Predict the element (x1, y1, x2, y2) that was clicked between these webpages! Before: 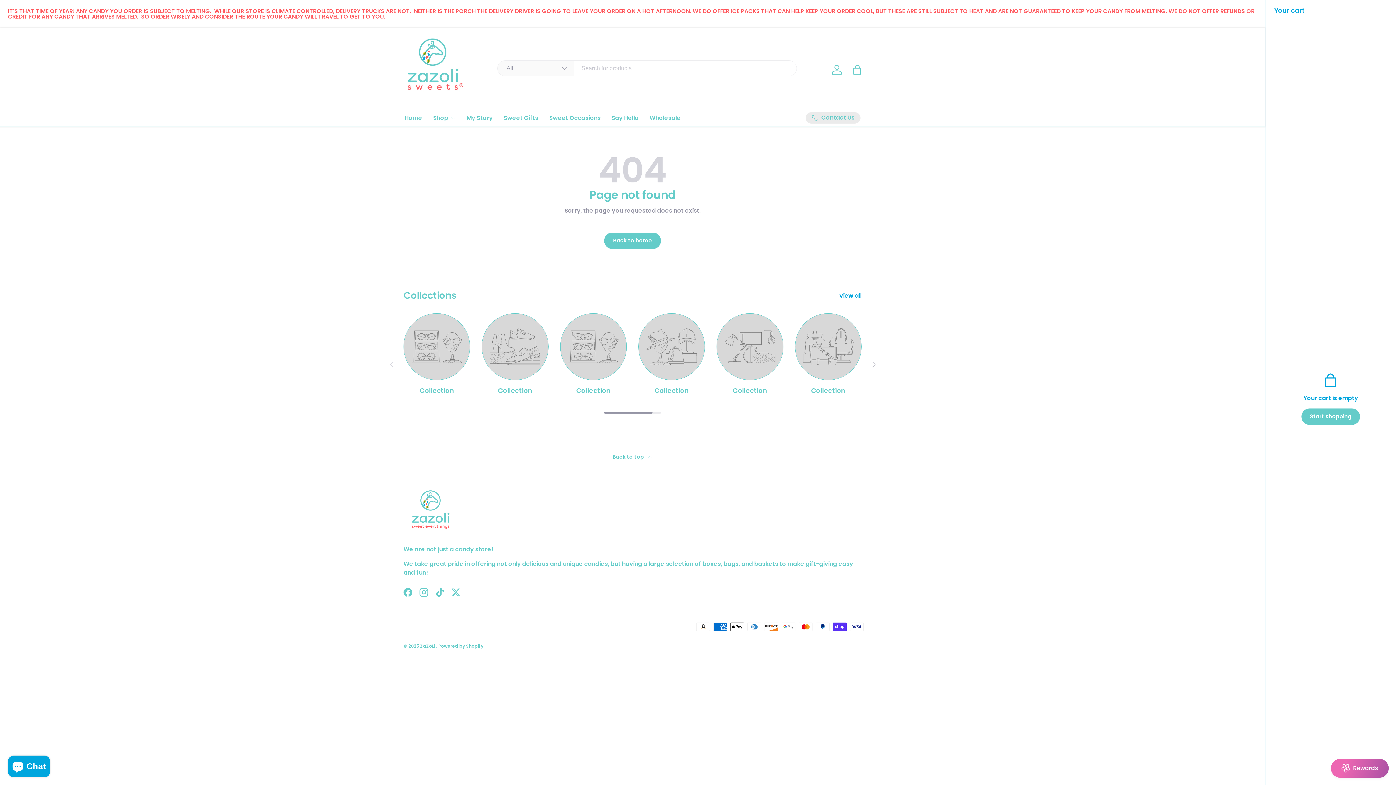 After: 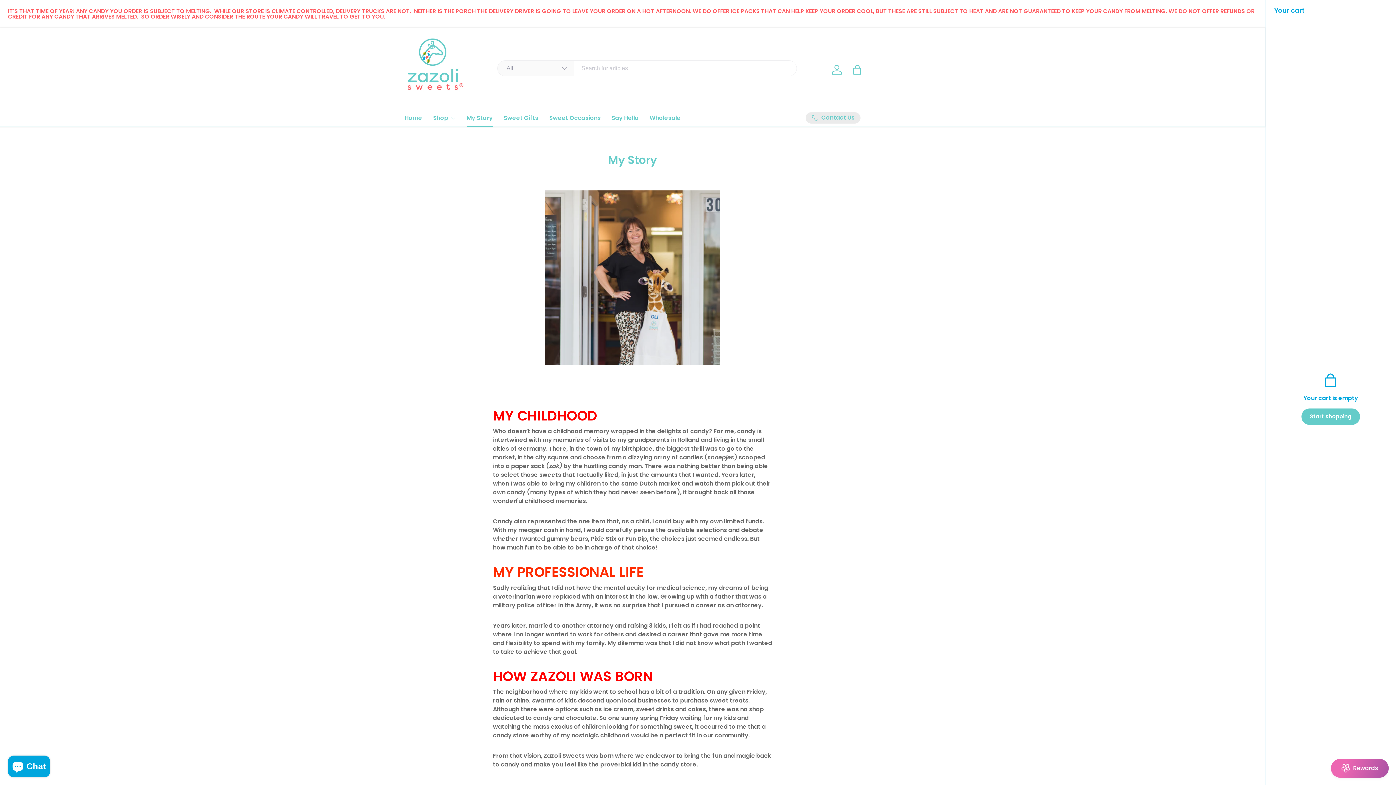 Action: bbox: (466, 109, 492, 126) label: My Story